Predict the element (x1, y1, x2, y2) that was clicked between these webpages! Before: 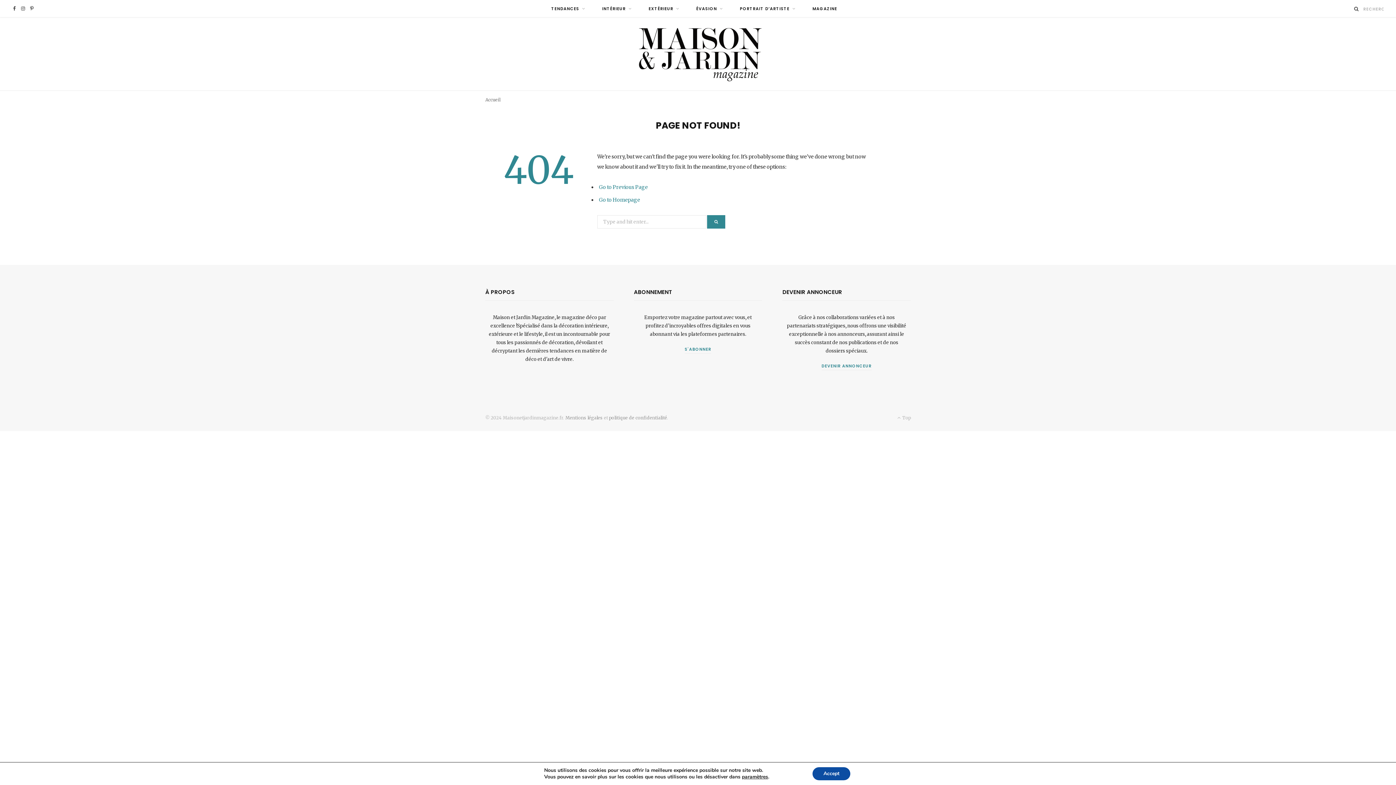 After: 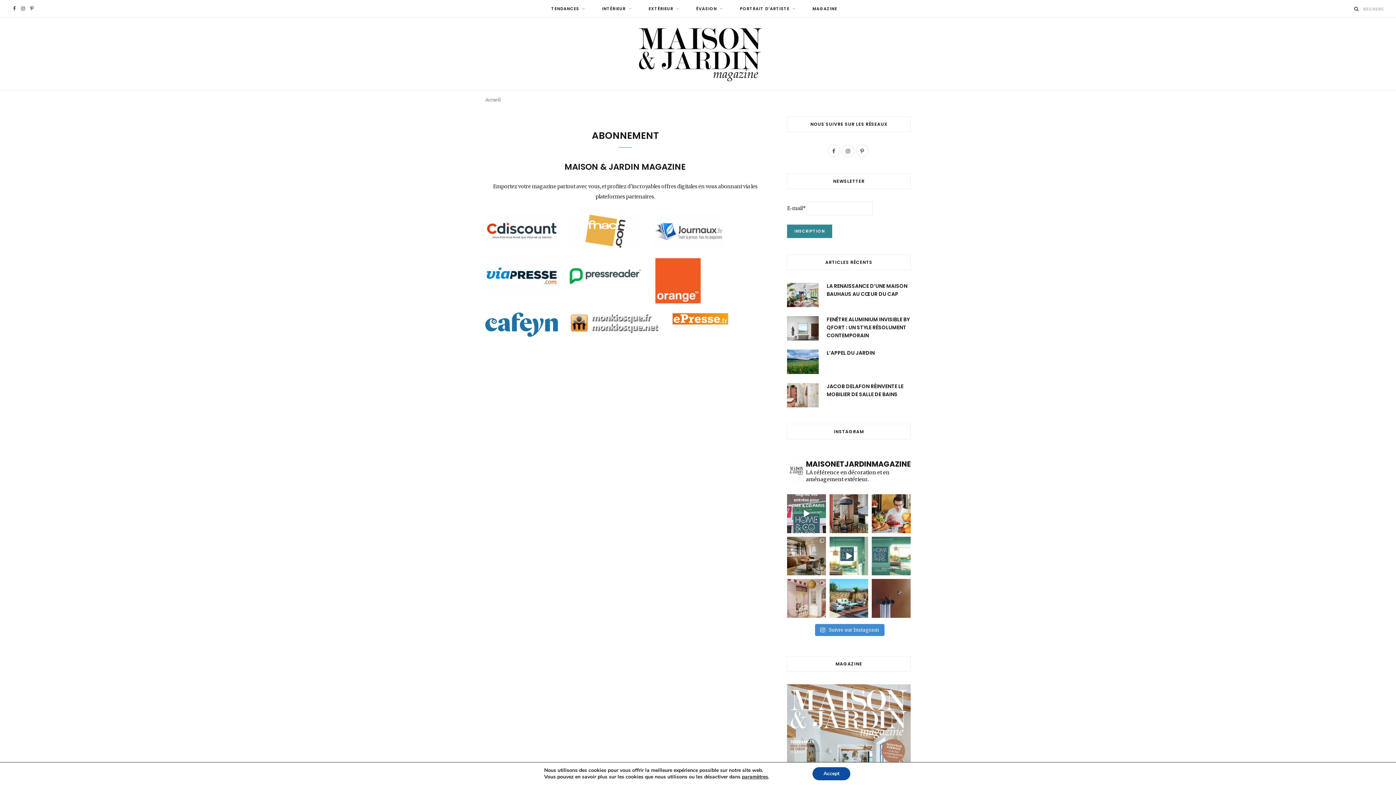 Action: label: S'ABONNER bbox: (684, 346, 711, 353)